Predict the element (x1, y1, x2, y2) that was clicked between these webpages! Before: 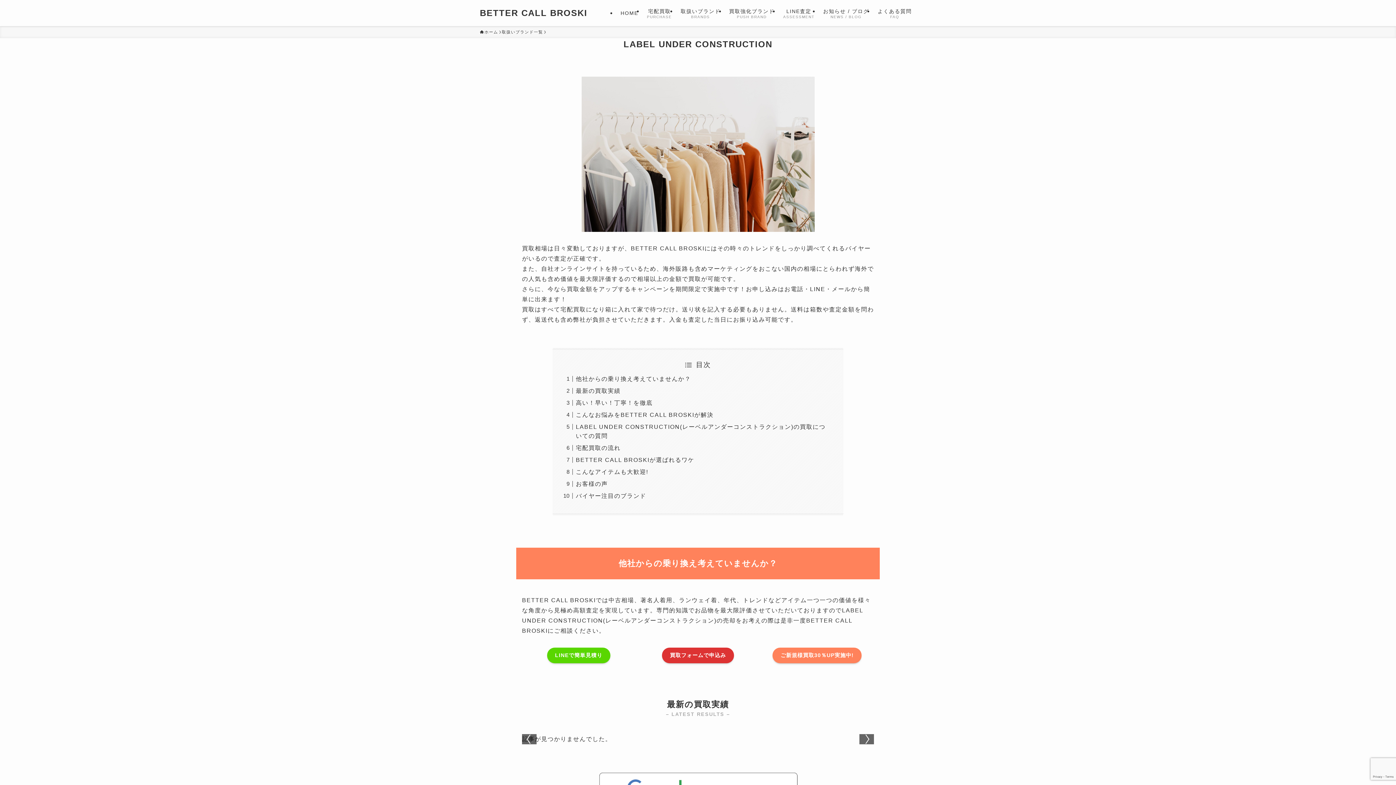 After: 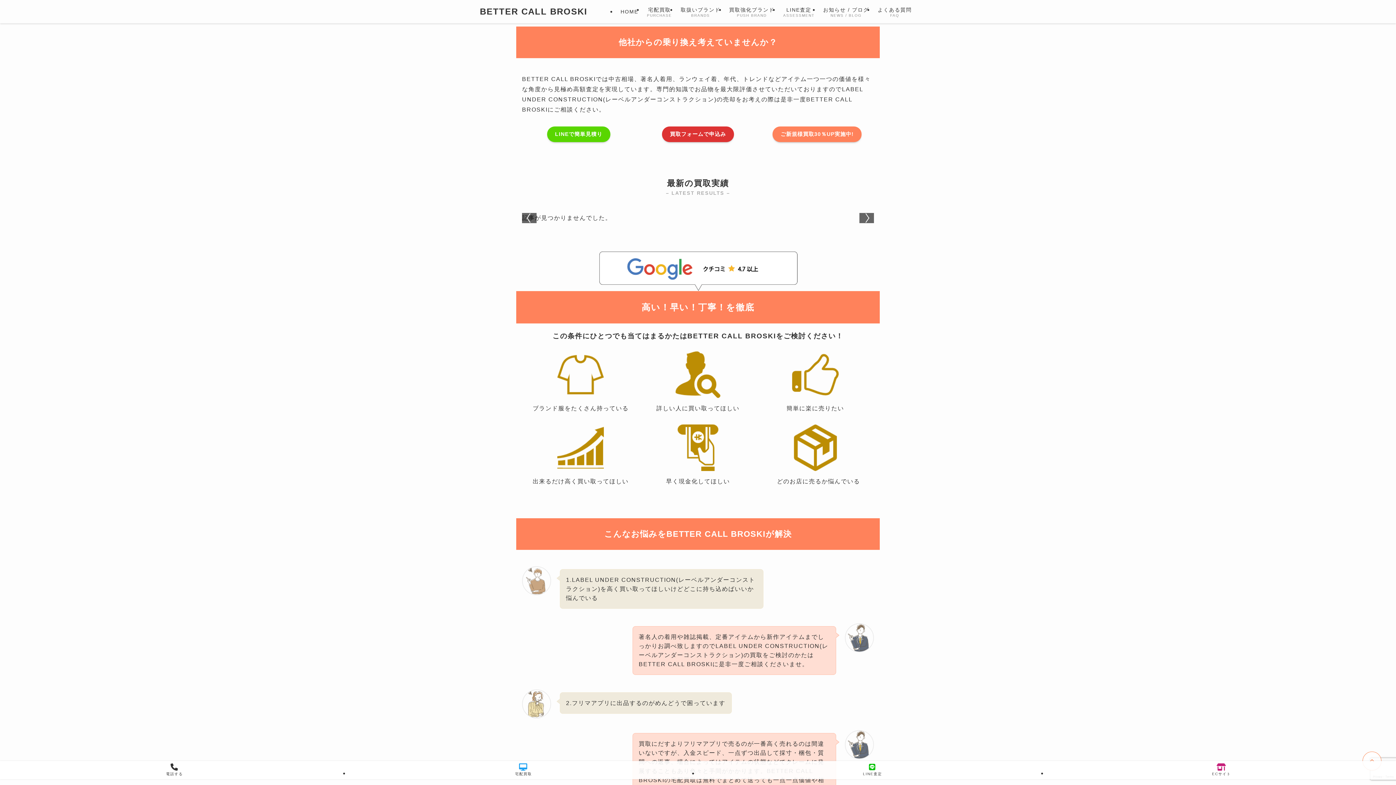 Action: bbox: (576, 376, 691, 382) label: 他社からの乗り換え考えていませんか？